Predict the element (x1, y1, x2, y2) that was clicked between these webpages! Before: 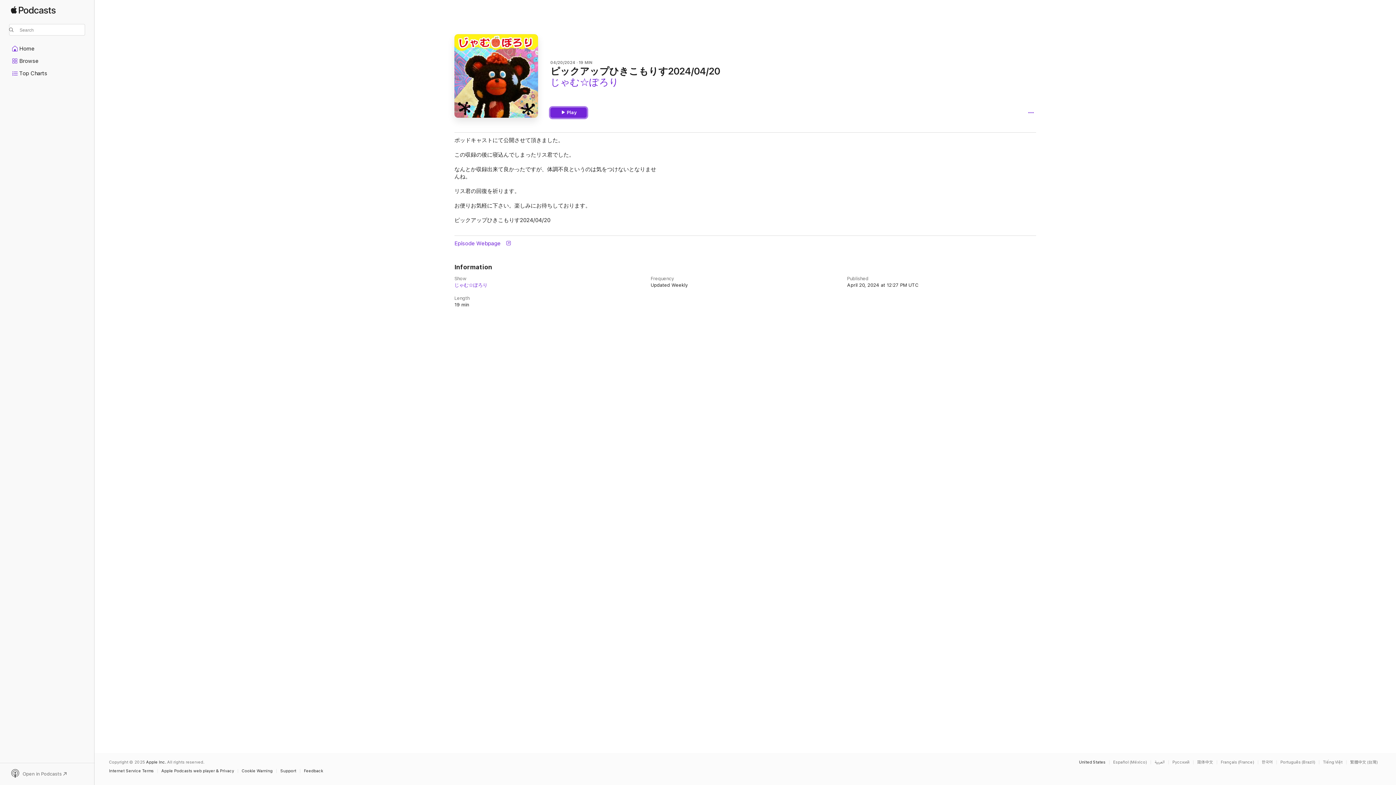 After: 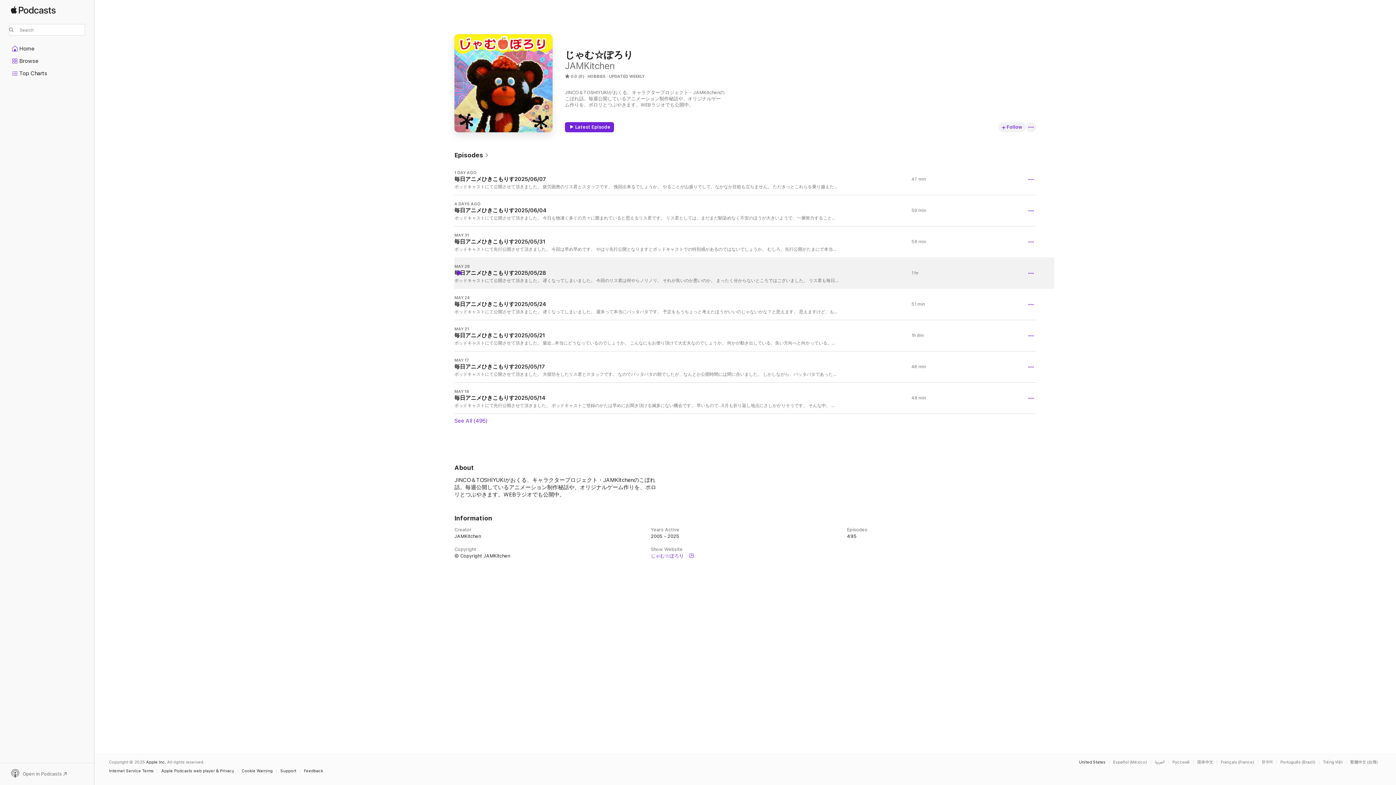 Action: bbox: (454, 282, 643, 288) label: じゃむ☆ぽろり